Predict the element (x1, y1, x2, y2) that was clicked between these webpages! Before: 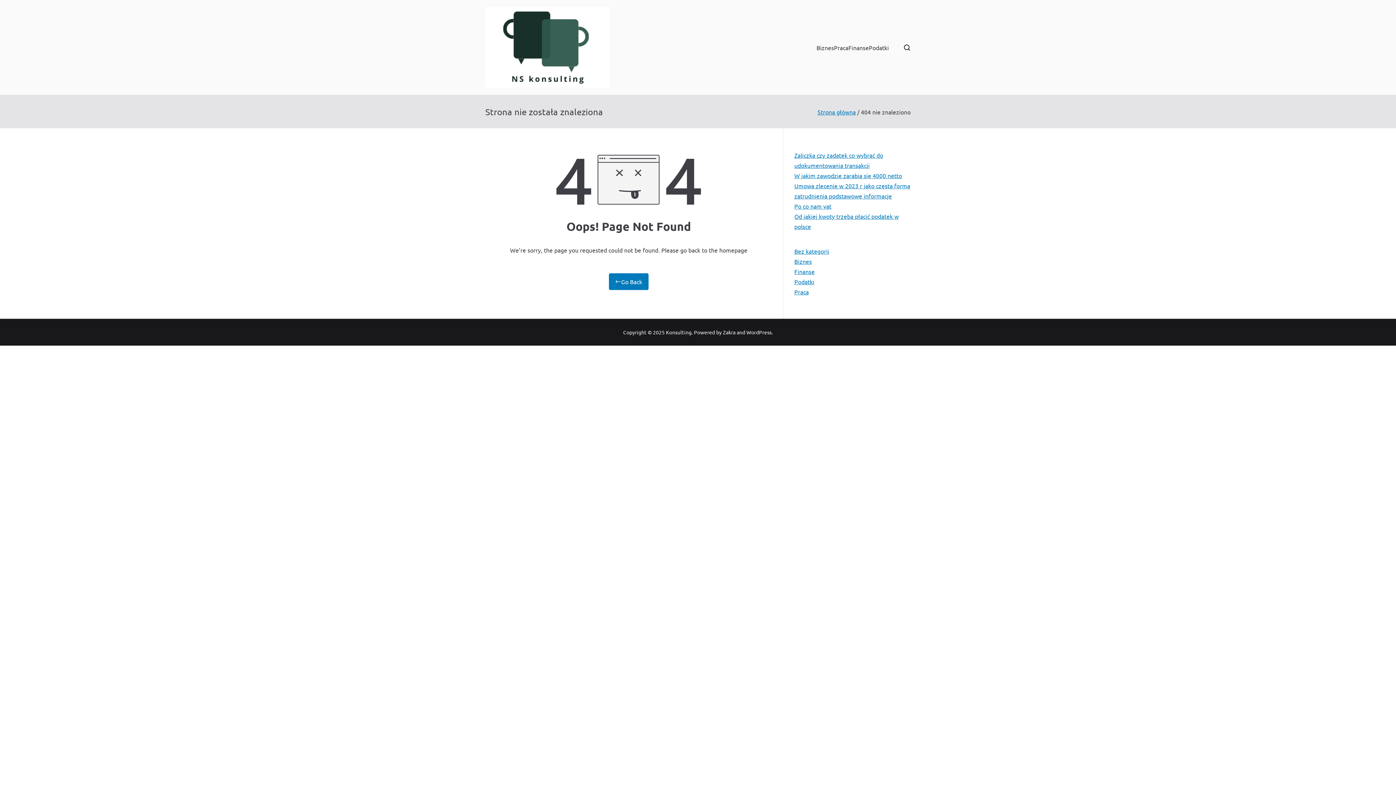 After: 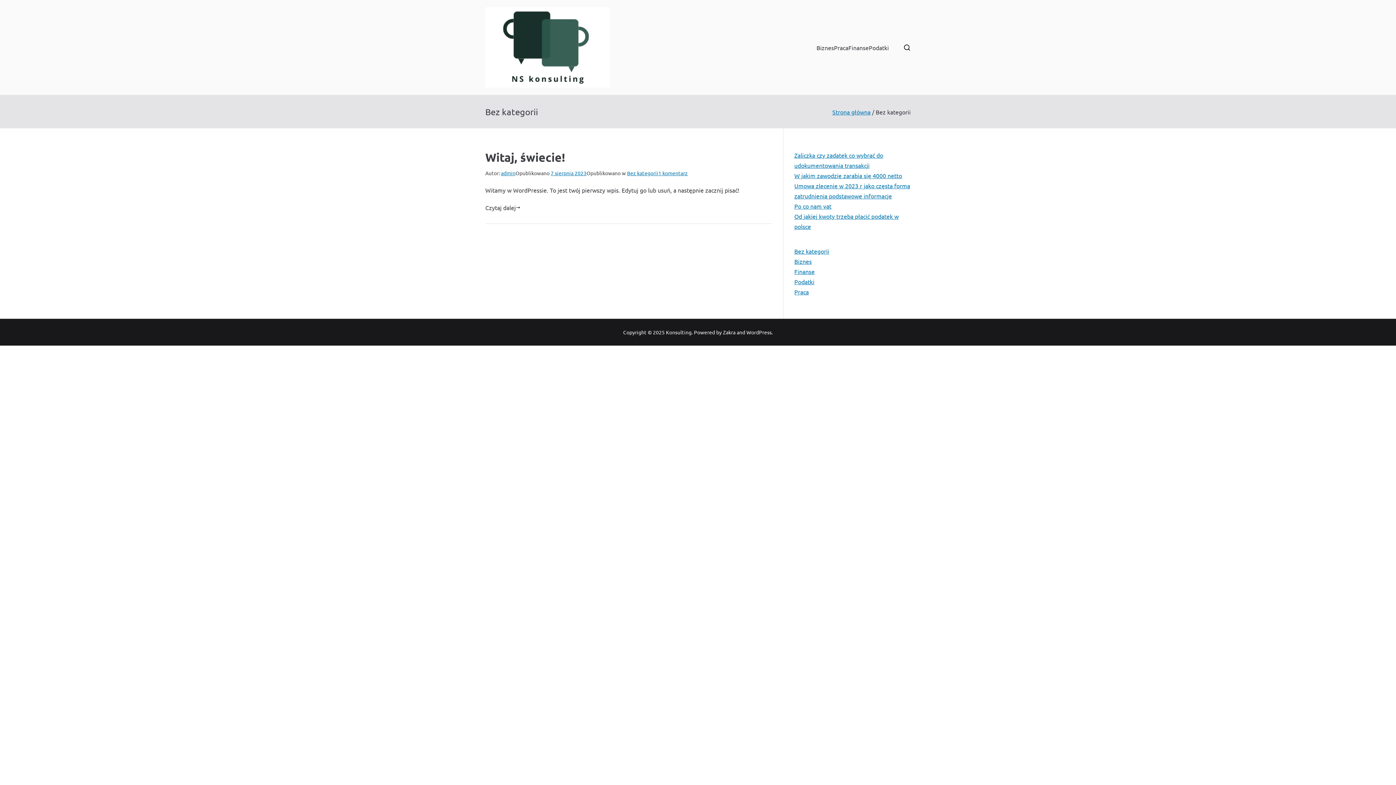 Action: bbox: (794, 246, 829, 256) label: Bez kategorii